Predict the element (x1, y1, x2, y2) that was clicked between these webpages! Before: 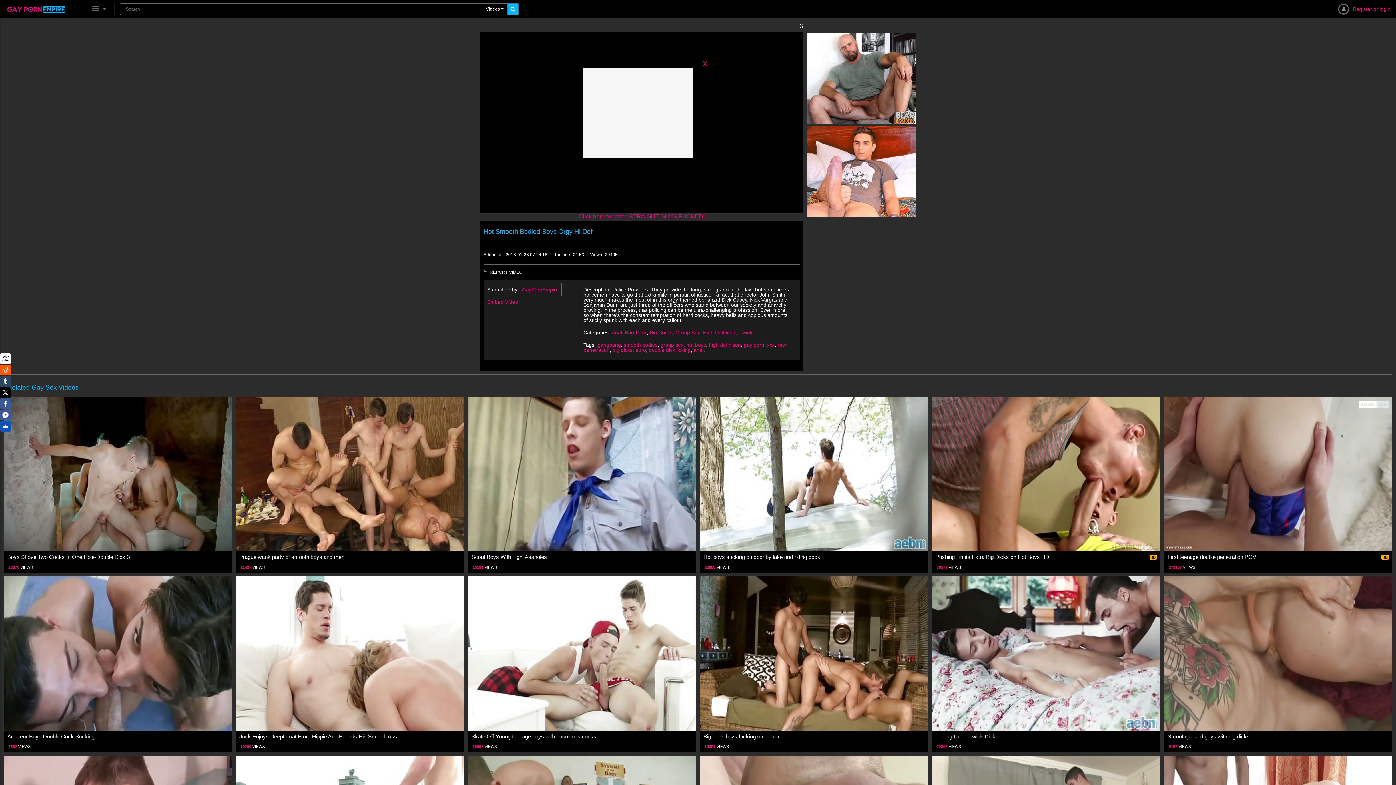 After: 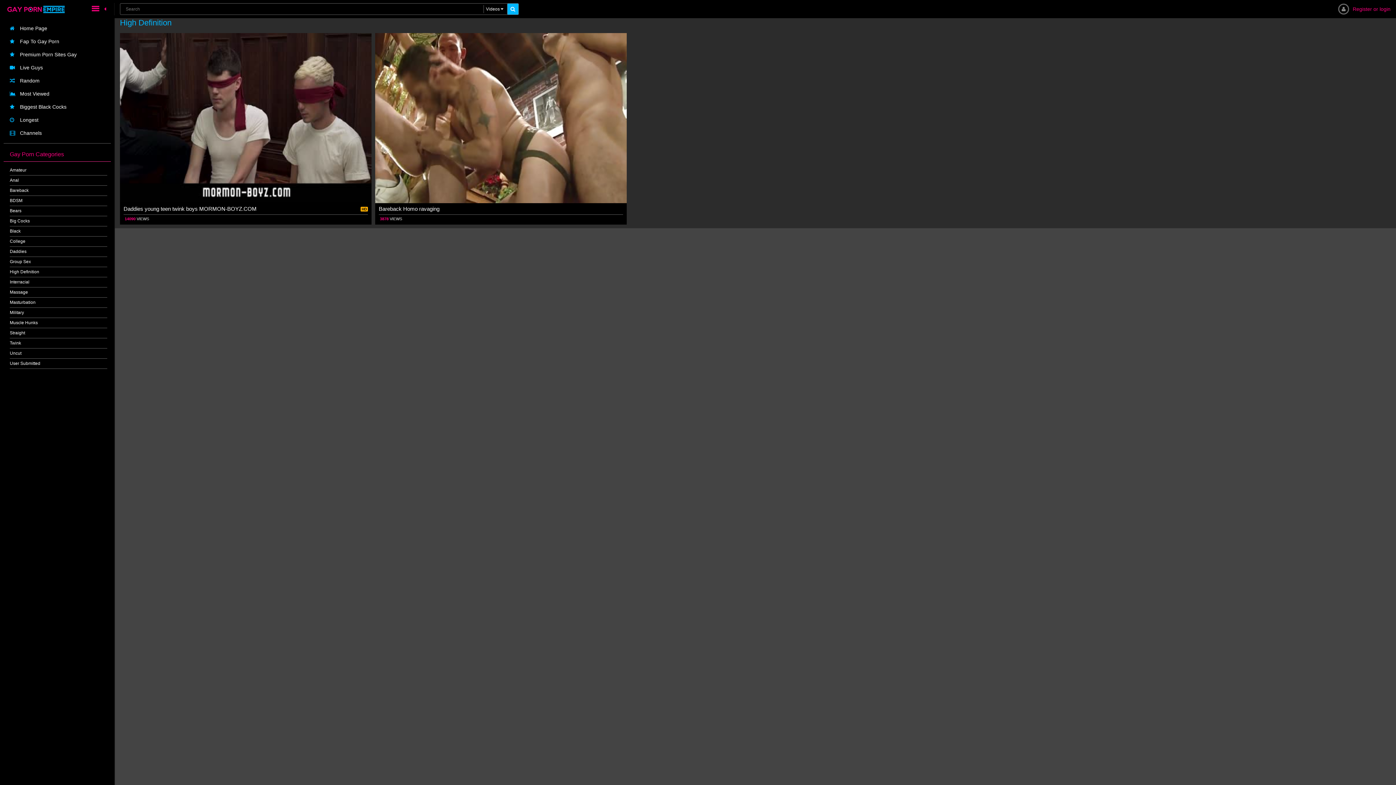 Action: bbox: (703, 329, 736, 335) label: High Definition